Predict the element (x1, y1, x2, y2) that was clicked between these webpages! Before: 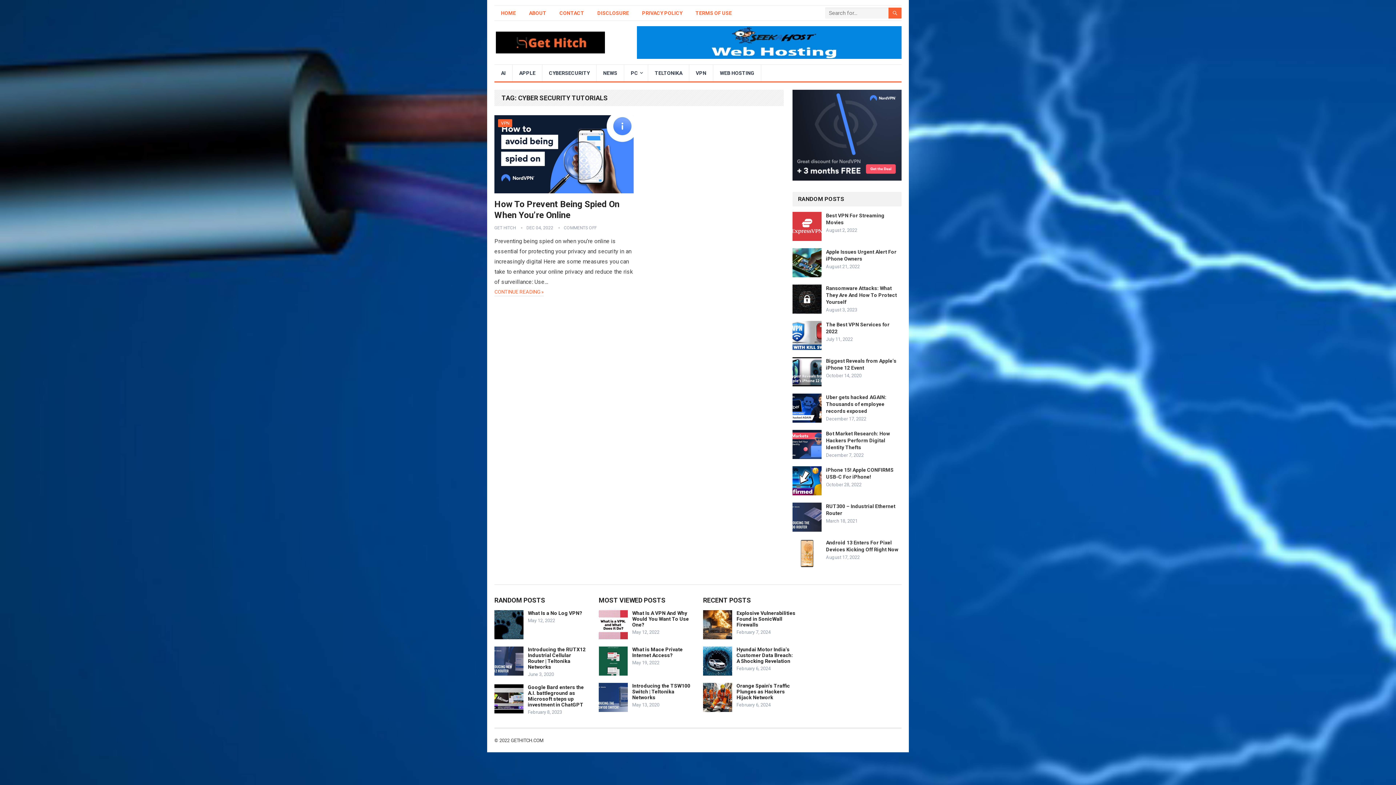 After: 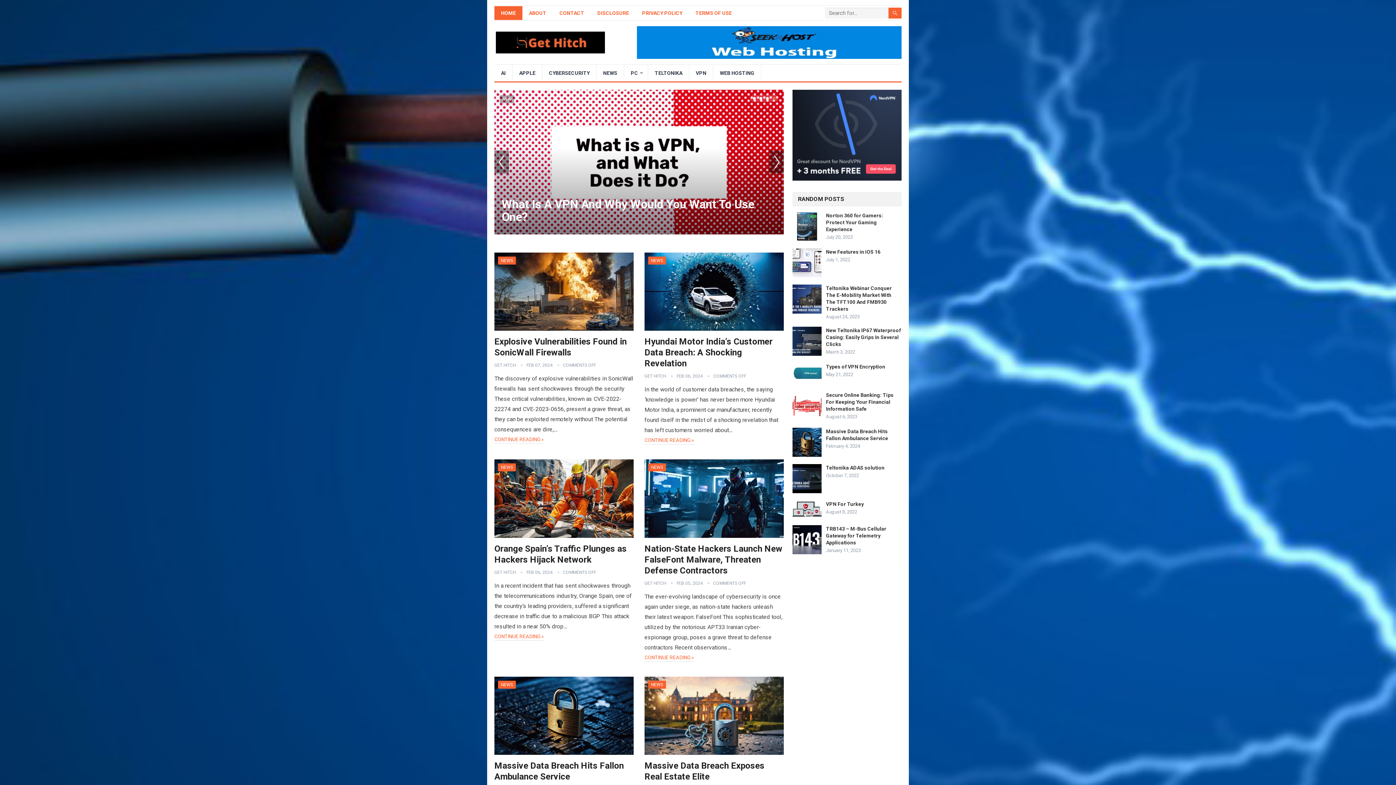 Action: bbox: (498, 119, 512, 127) label: VPN